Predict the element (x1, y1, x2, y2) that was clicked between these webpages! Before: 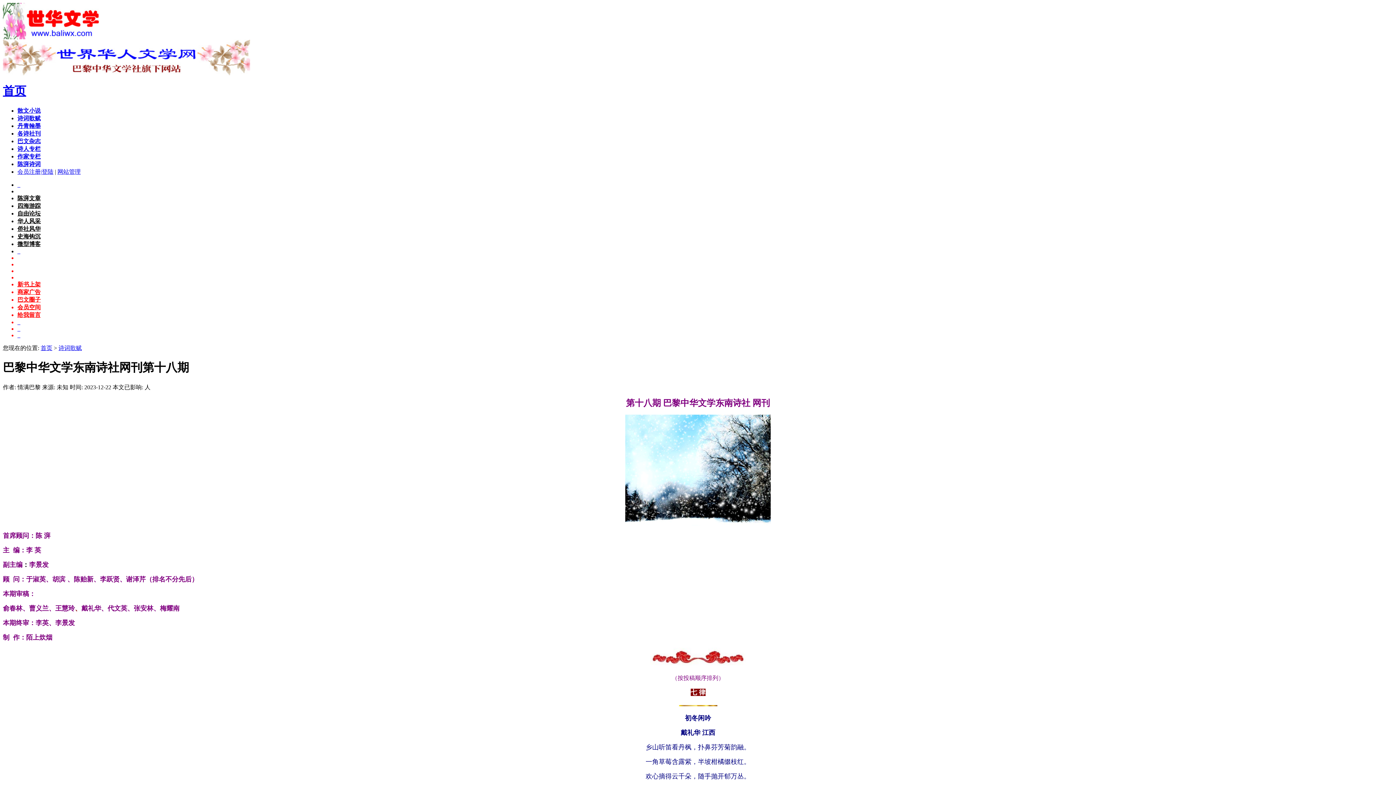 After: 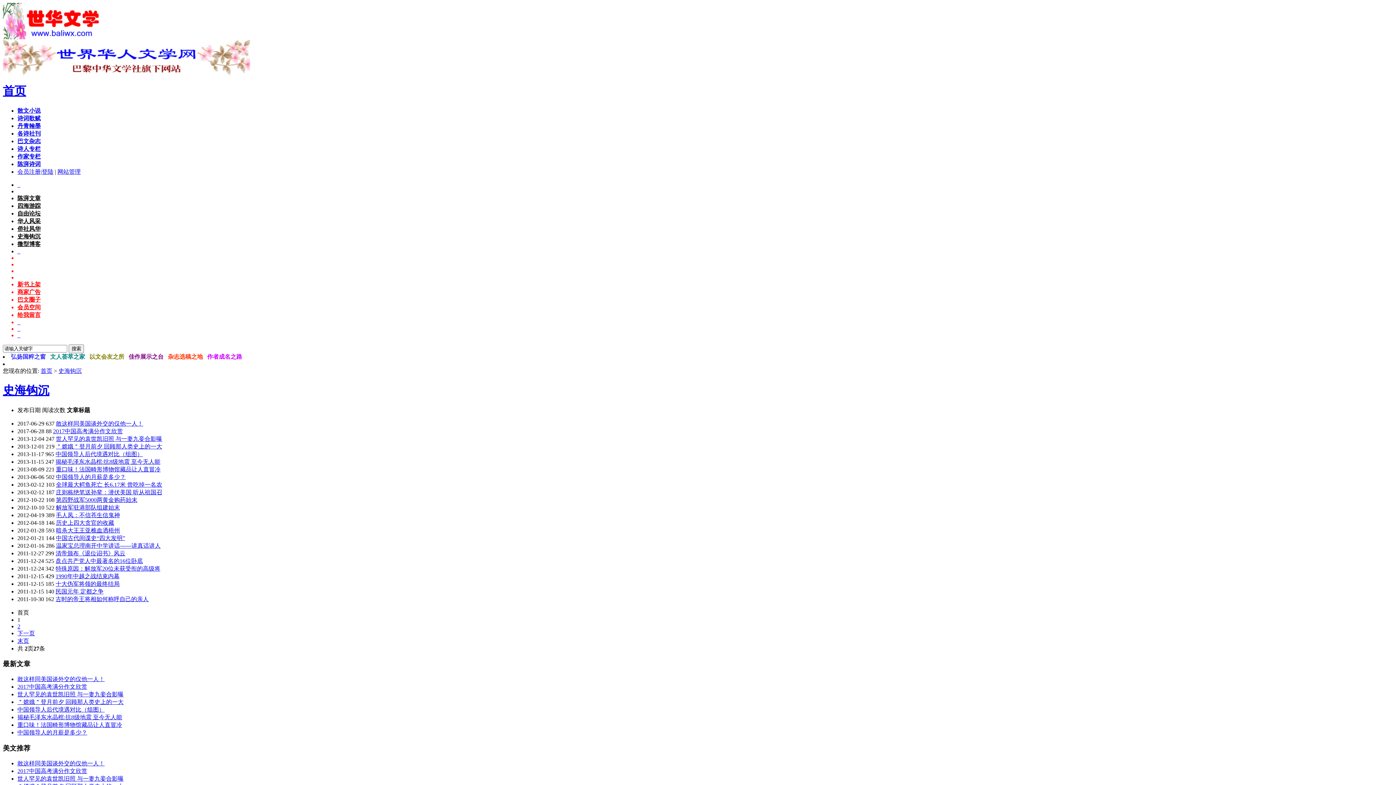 Action: bbox: (17, 233, 40, 239) label: 史海钩沉